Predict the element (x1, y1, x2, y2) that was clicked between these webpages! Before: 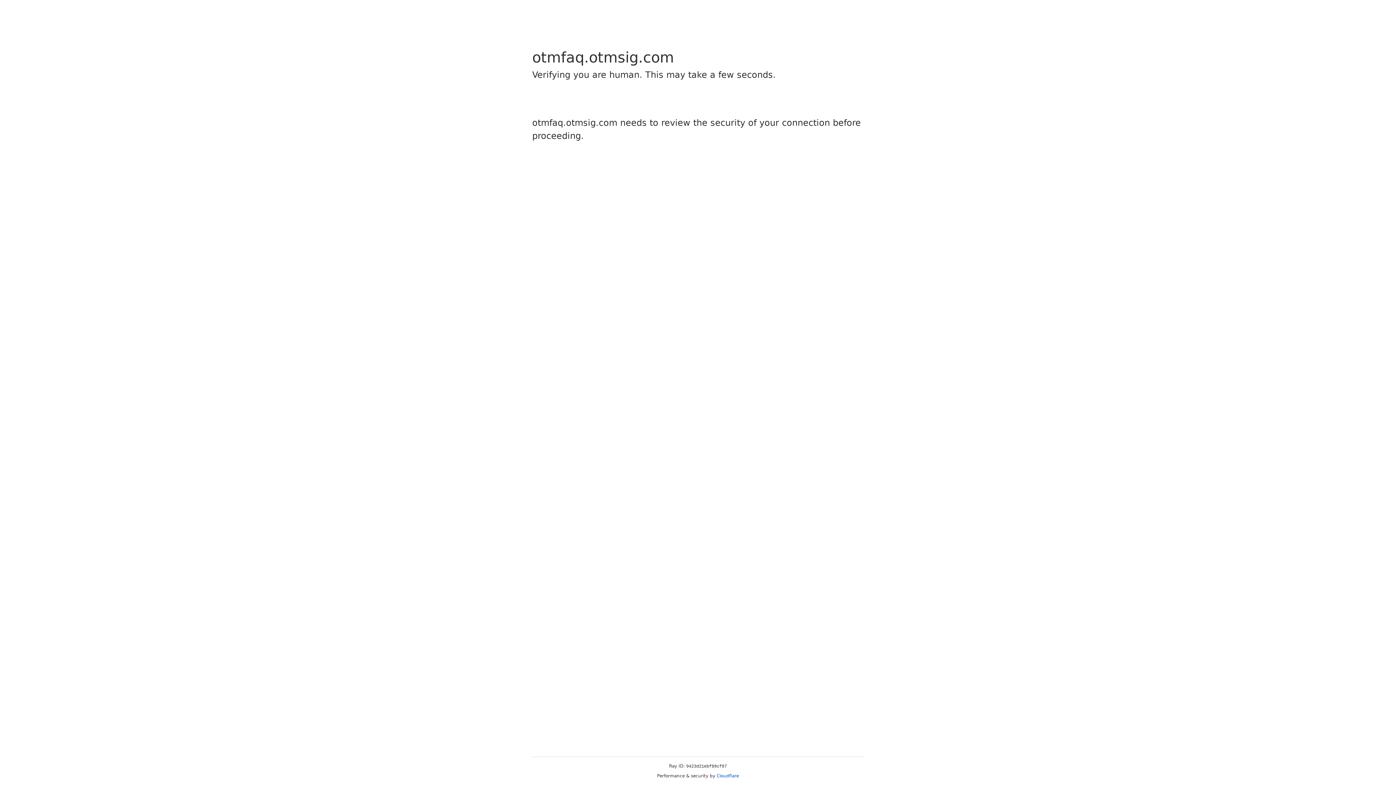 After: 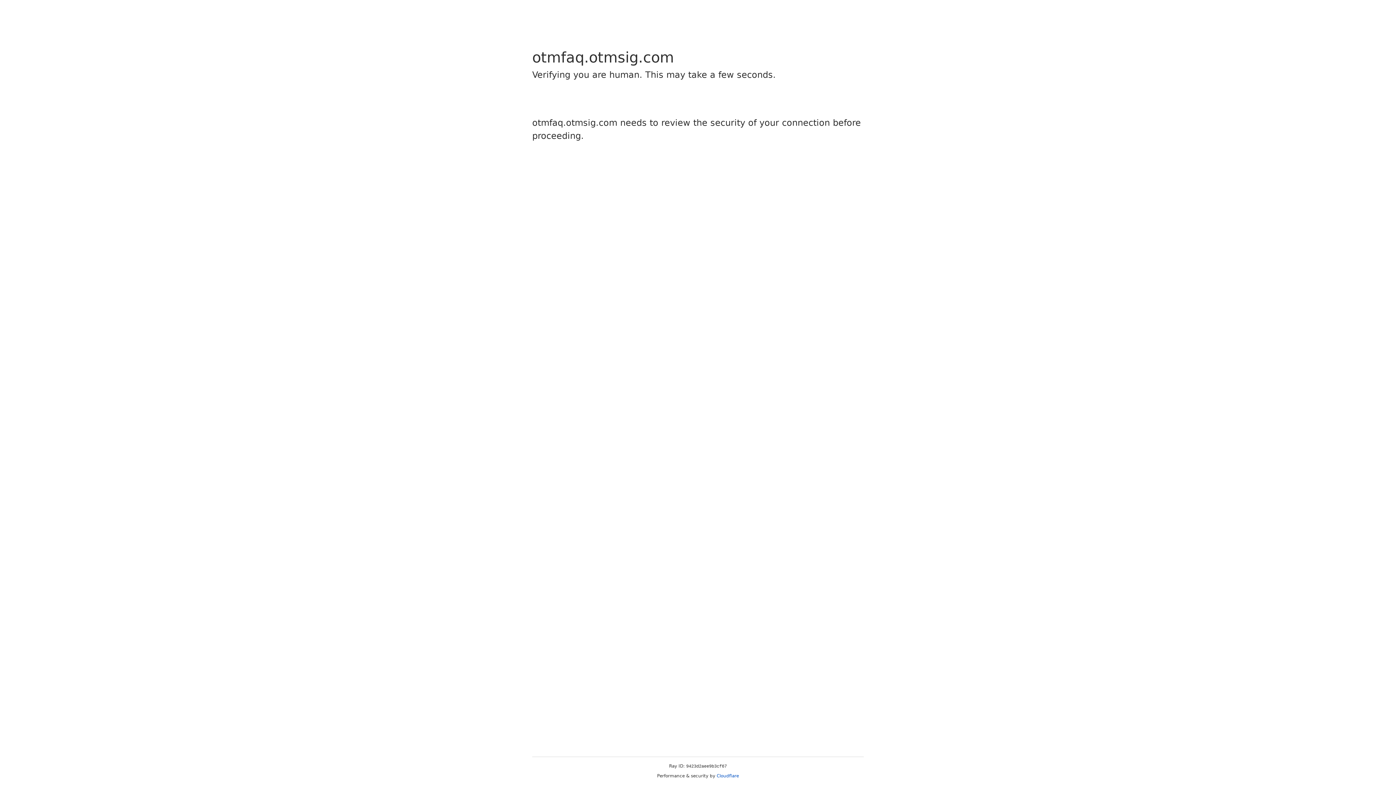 Action: bbox: (716, 773, 739, 778) label: Cloudflare